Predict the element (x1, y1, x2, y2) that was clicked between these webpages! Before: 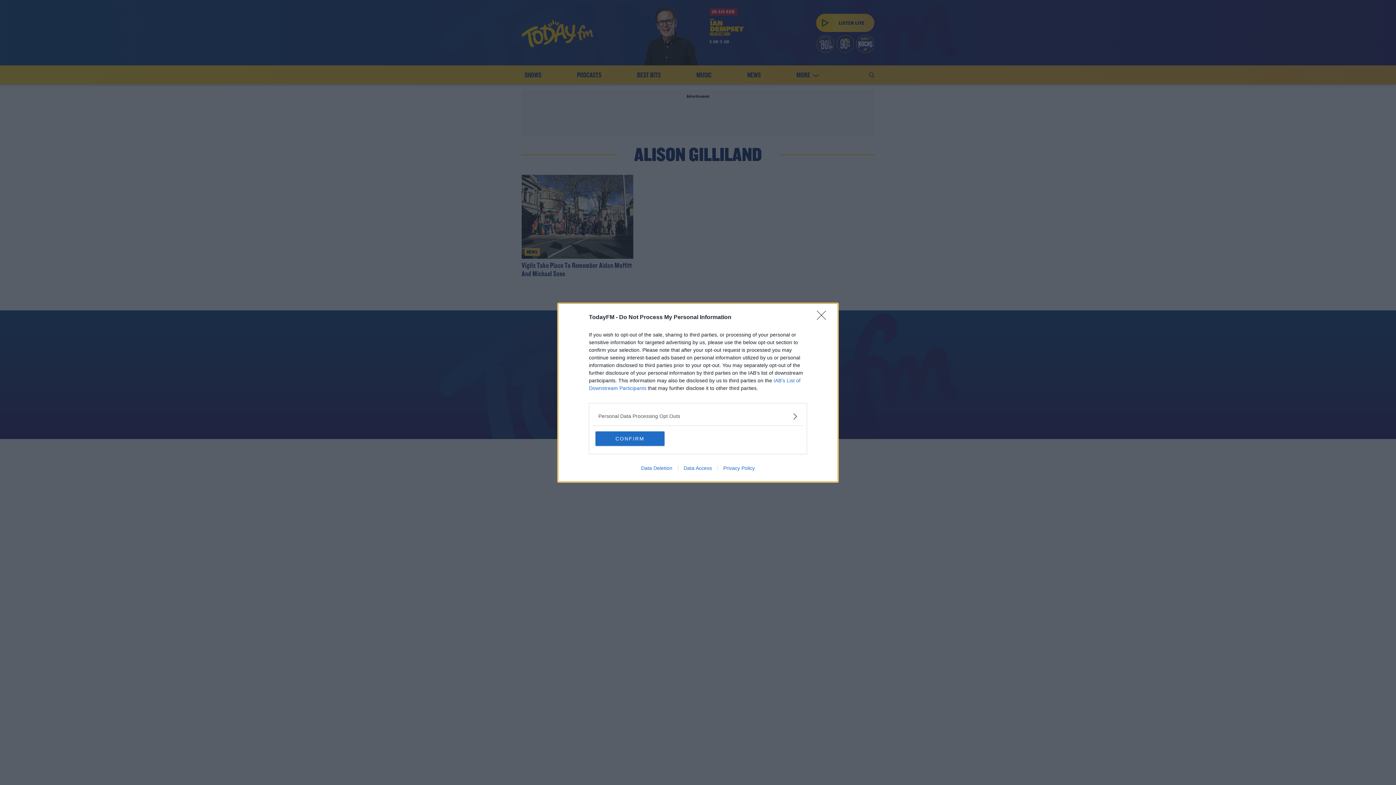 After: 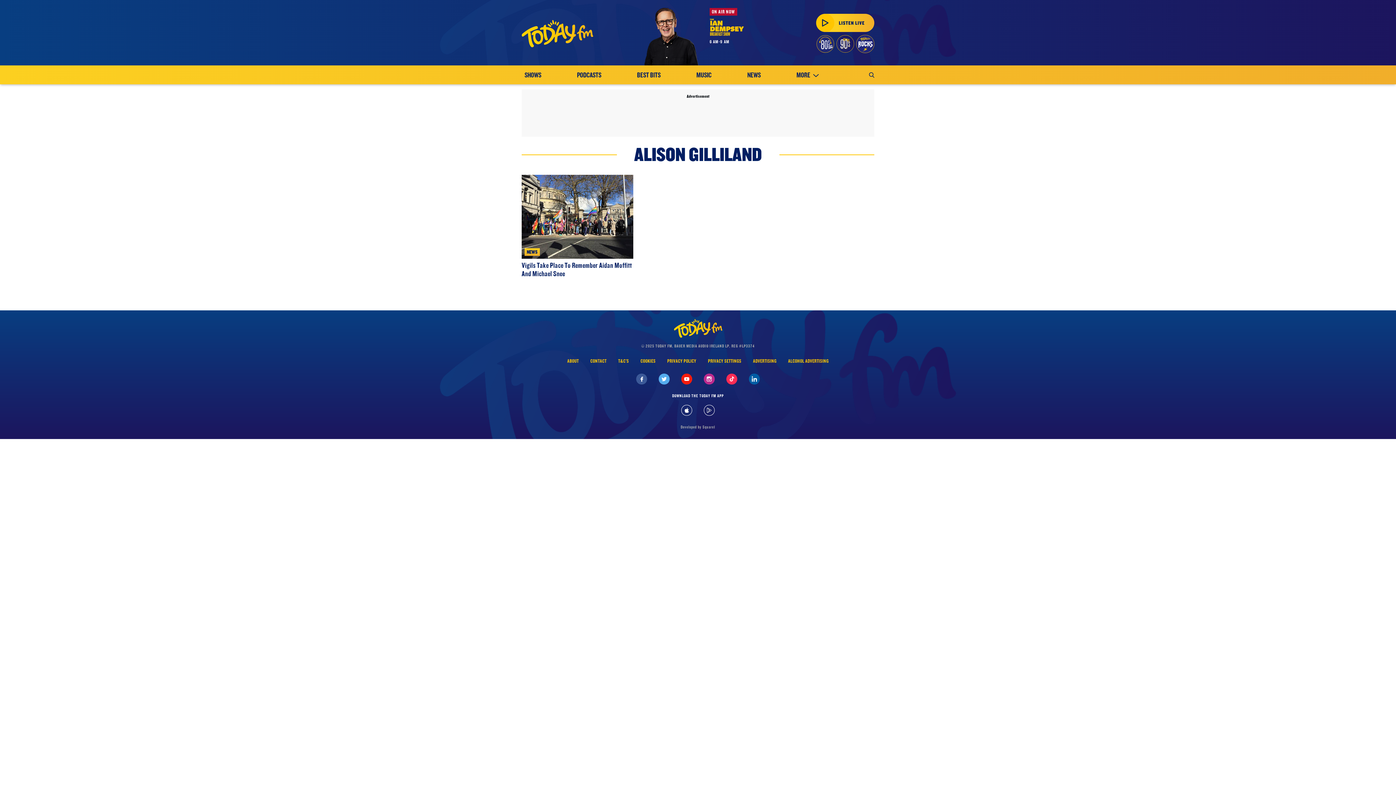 Action: bbox: (595, 431, 664, 446) label: CONFIRM